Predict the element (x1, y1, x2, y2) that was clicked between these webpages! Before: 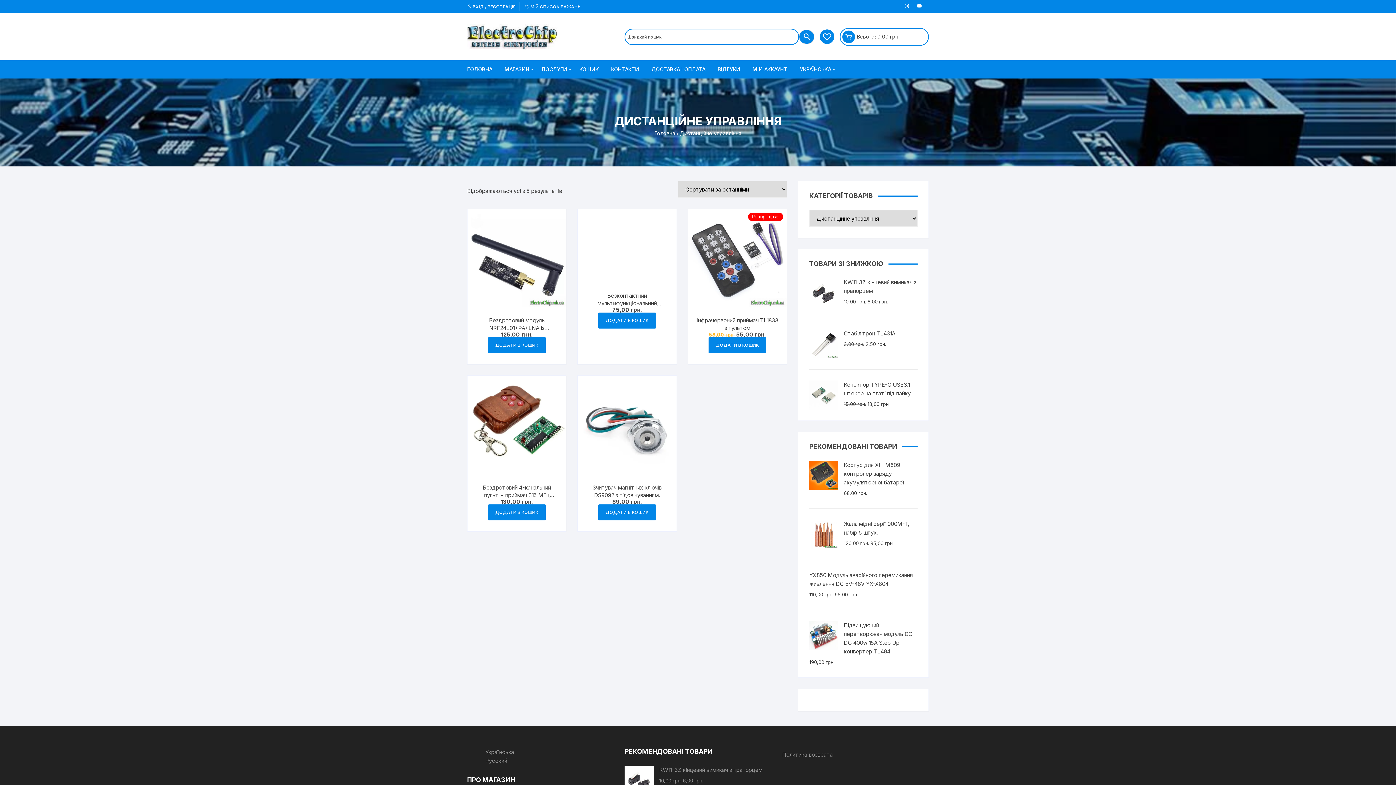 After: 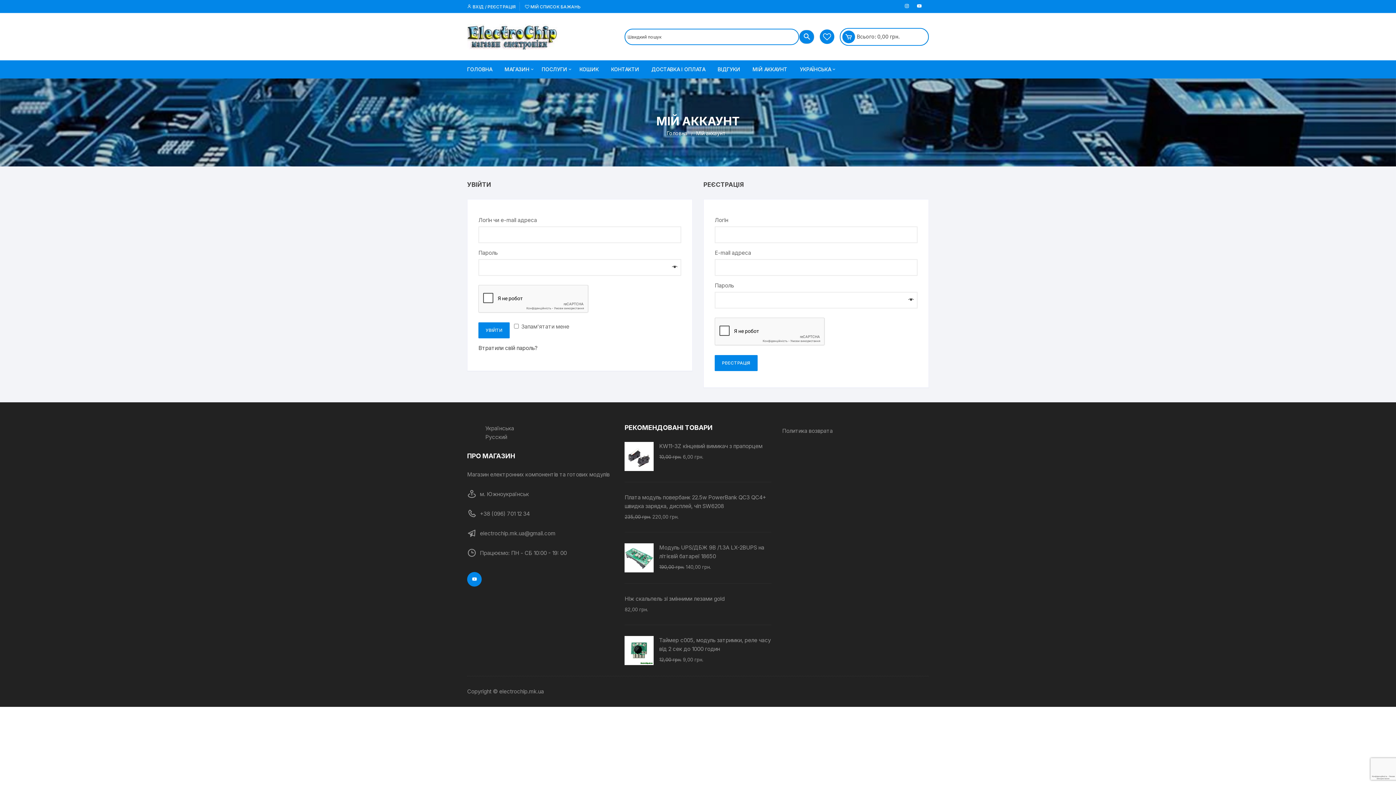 Action: label: МІЙ АККАУНТ bbox: (747, 60, 793, 78)